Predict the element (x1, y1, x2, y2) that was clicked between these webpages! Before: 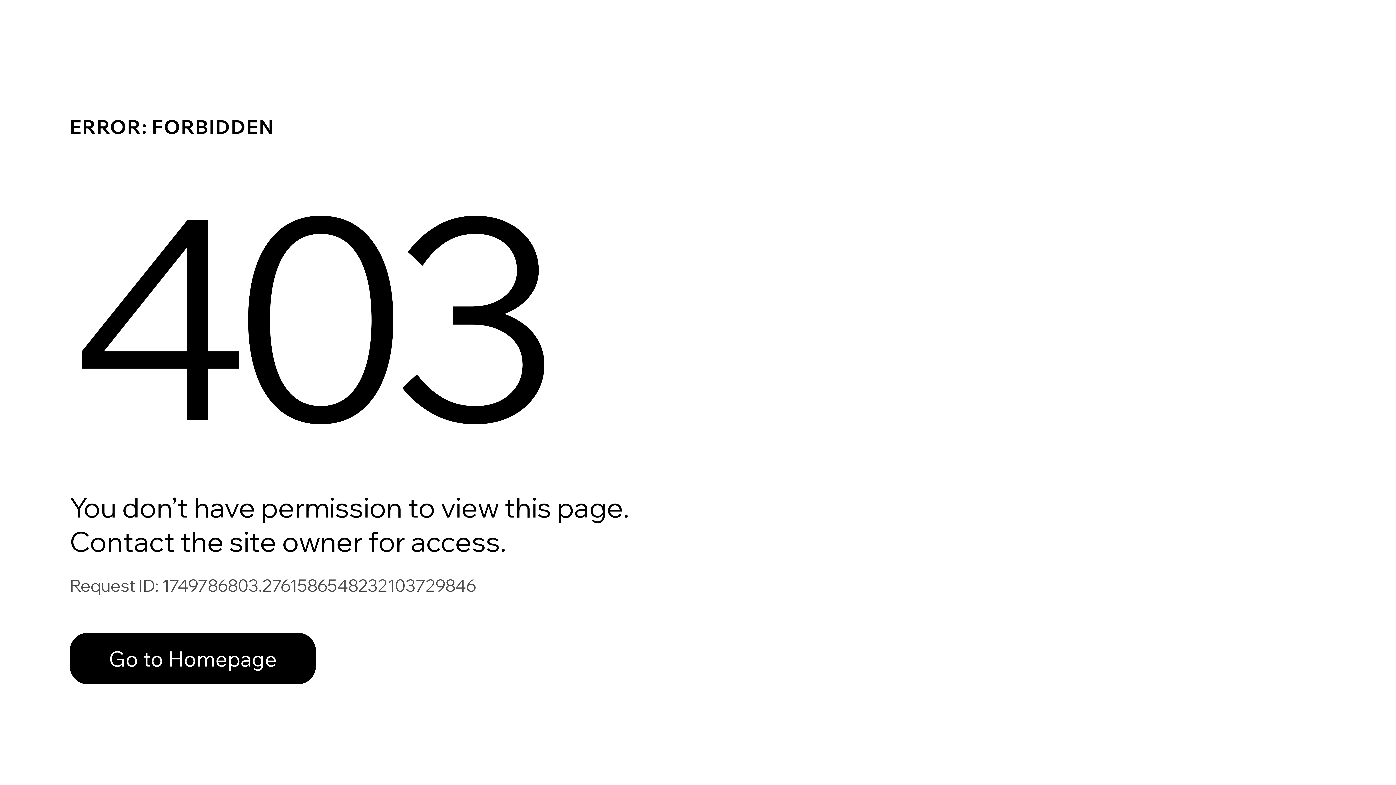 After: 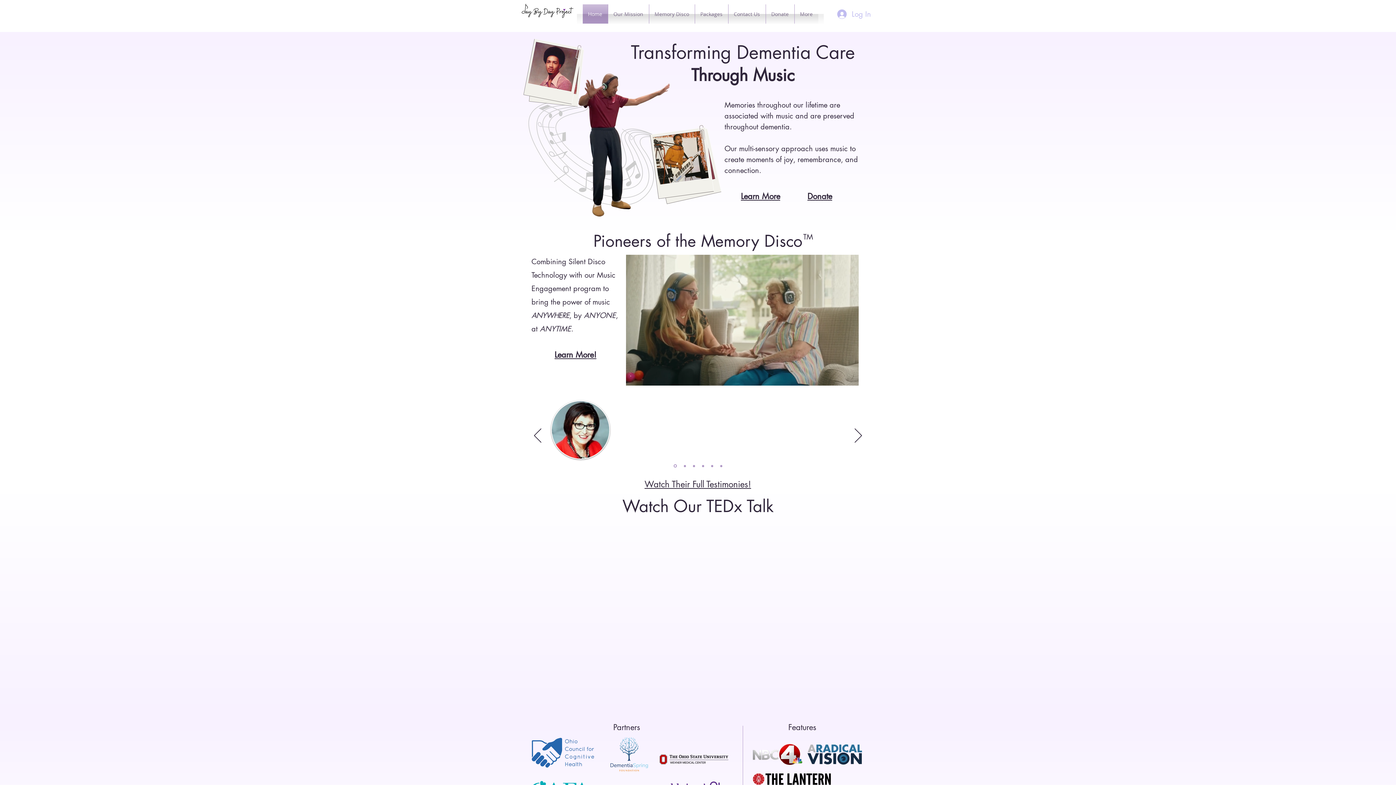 Action: label: Go to Homepage bbox: (69, 617, 768, 694)